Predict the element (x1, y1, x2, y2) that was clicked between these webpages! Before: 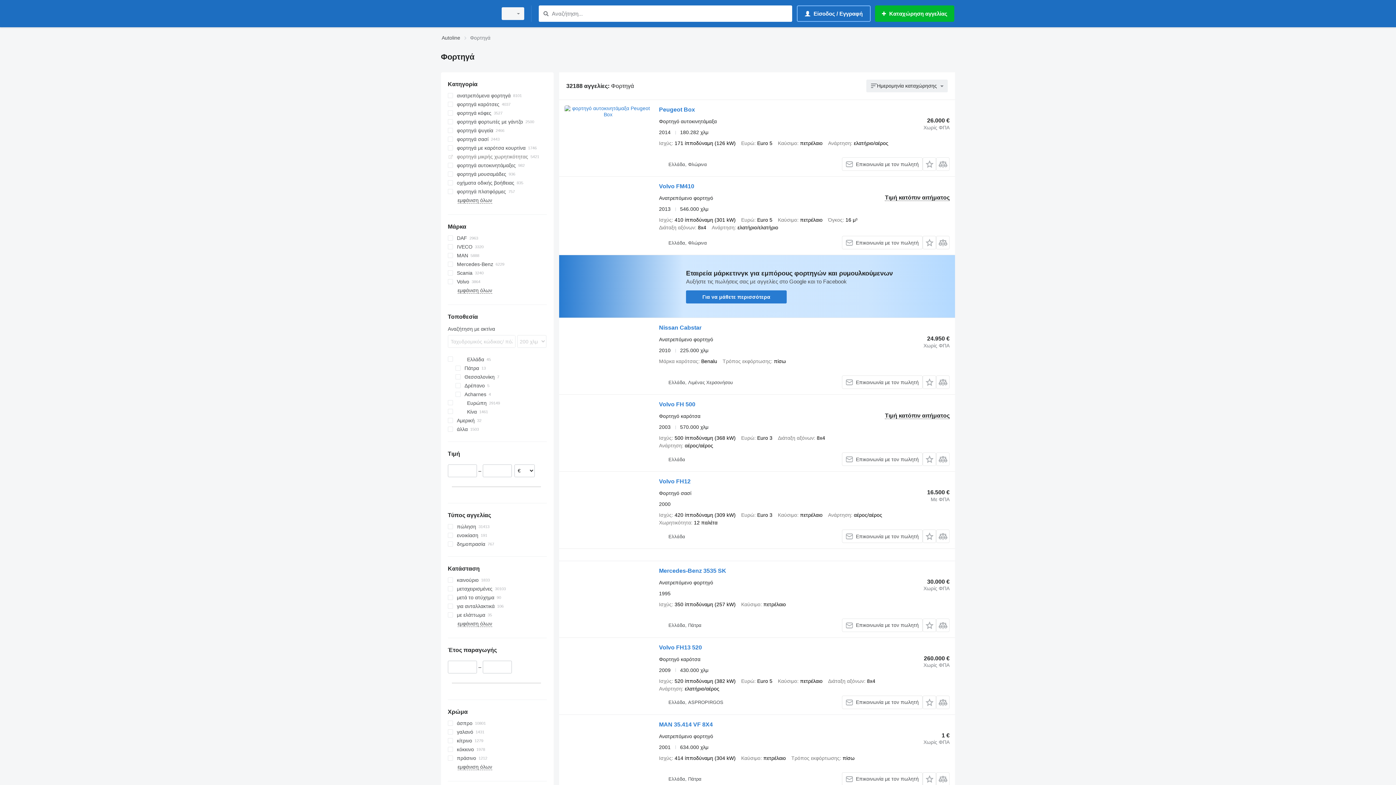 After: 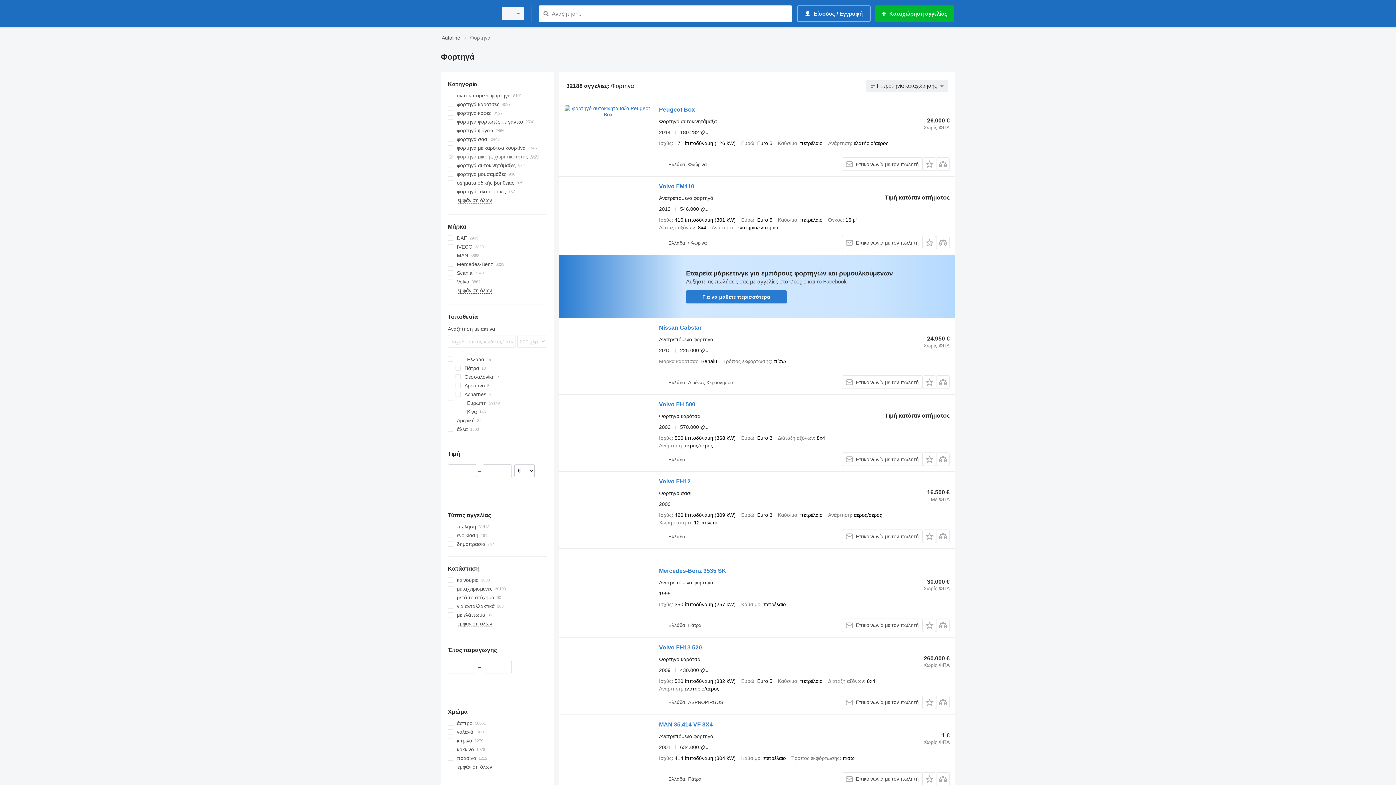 Action: bbox: (447, 152, 546, 161) label: φορτηγά μικρής χωρητικότητας